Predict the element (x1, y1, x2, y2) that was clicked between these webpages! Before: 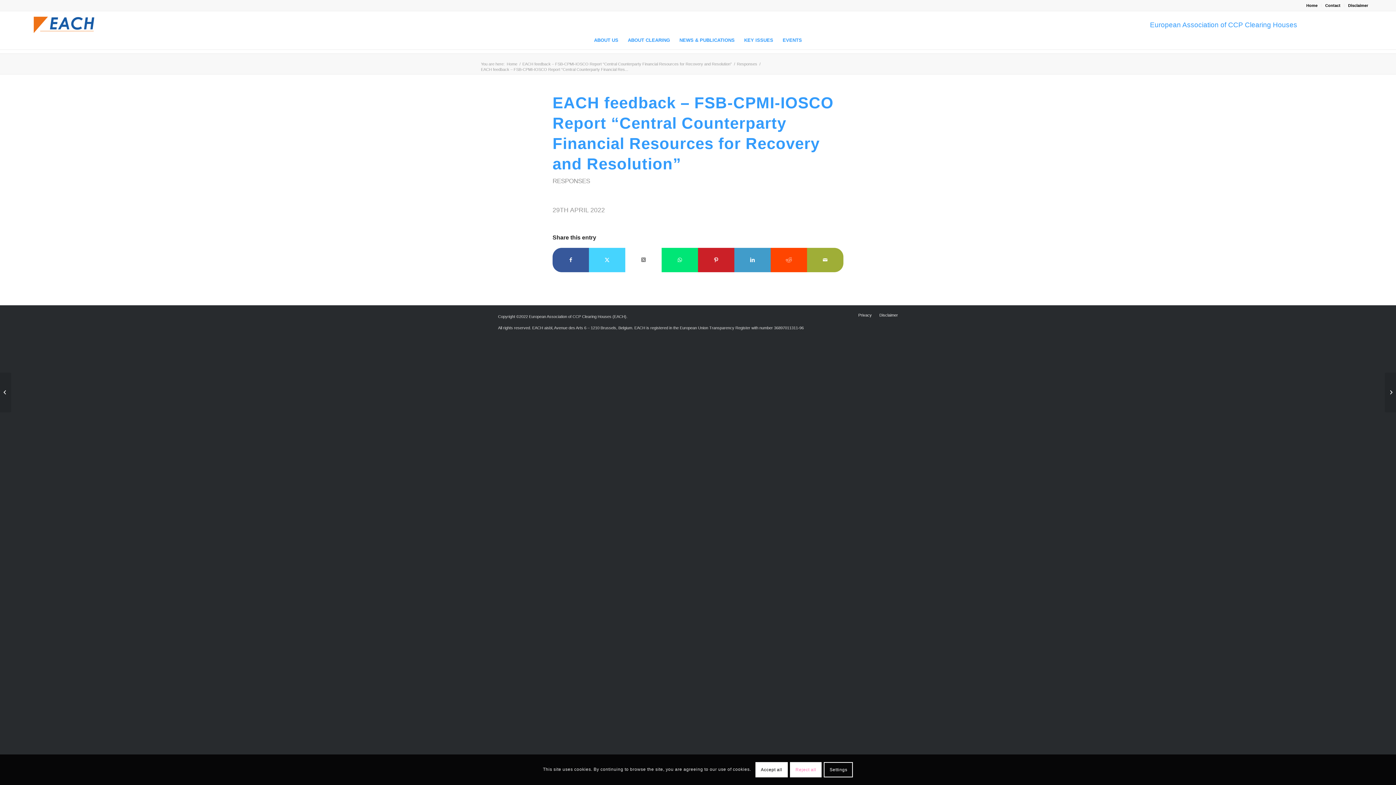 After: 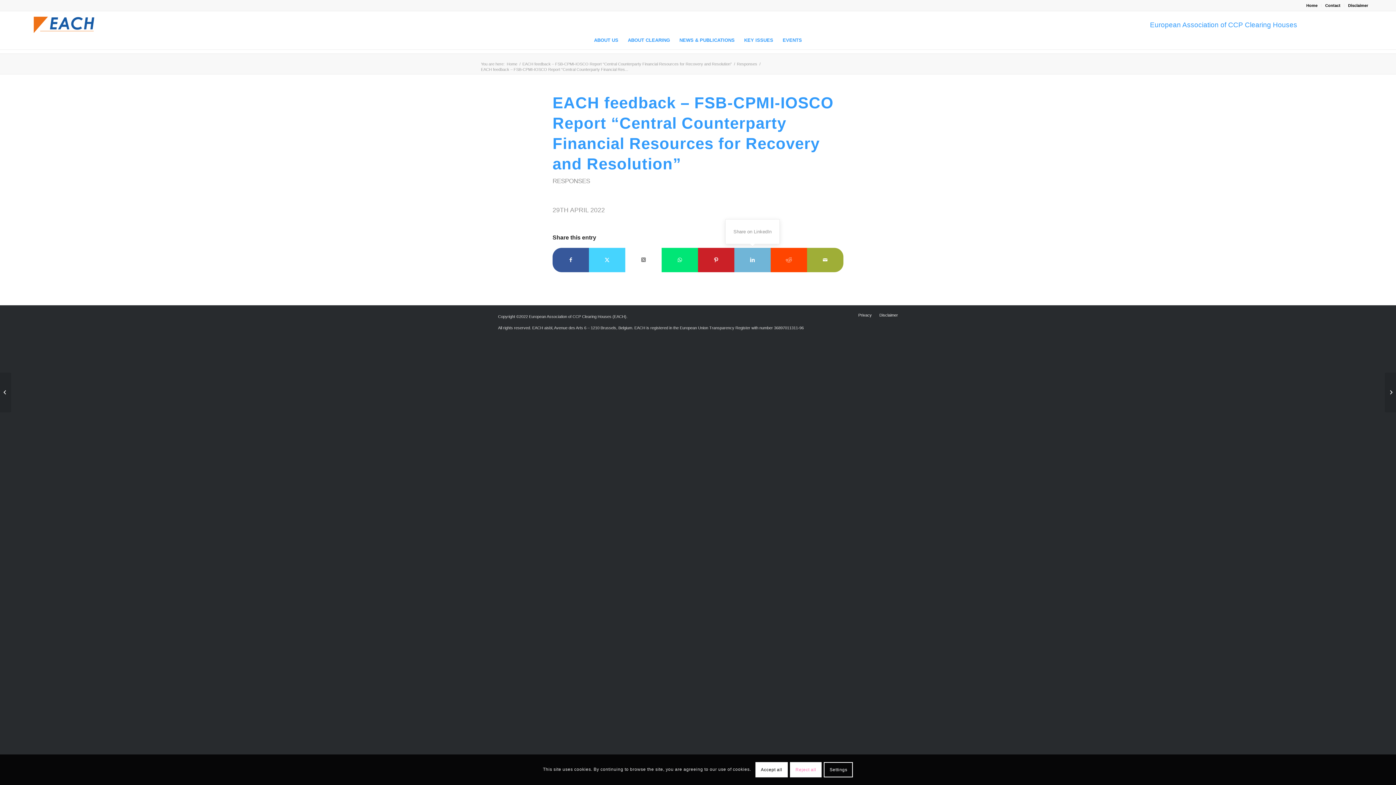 Action: label: Share on LinkedIn bbox: (734, 248, 770, 272)